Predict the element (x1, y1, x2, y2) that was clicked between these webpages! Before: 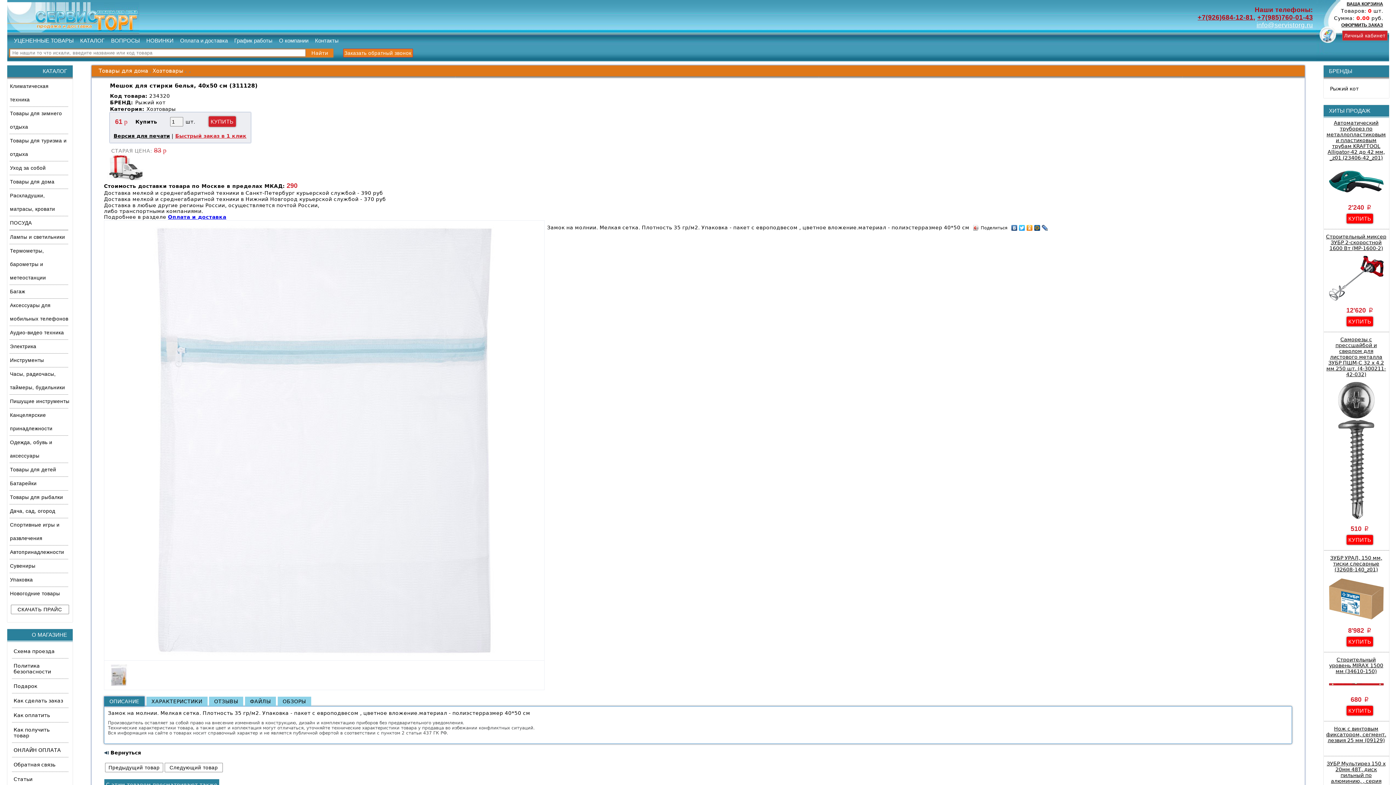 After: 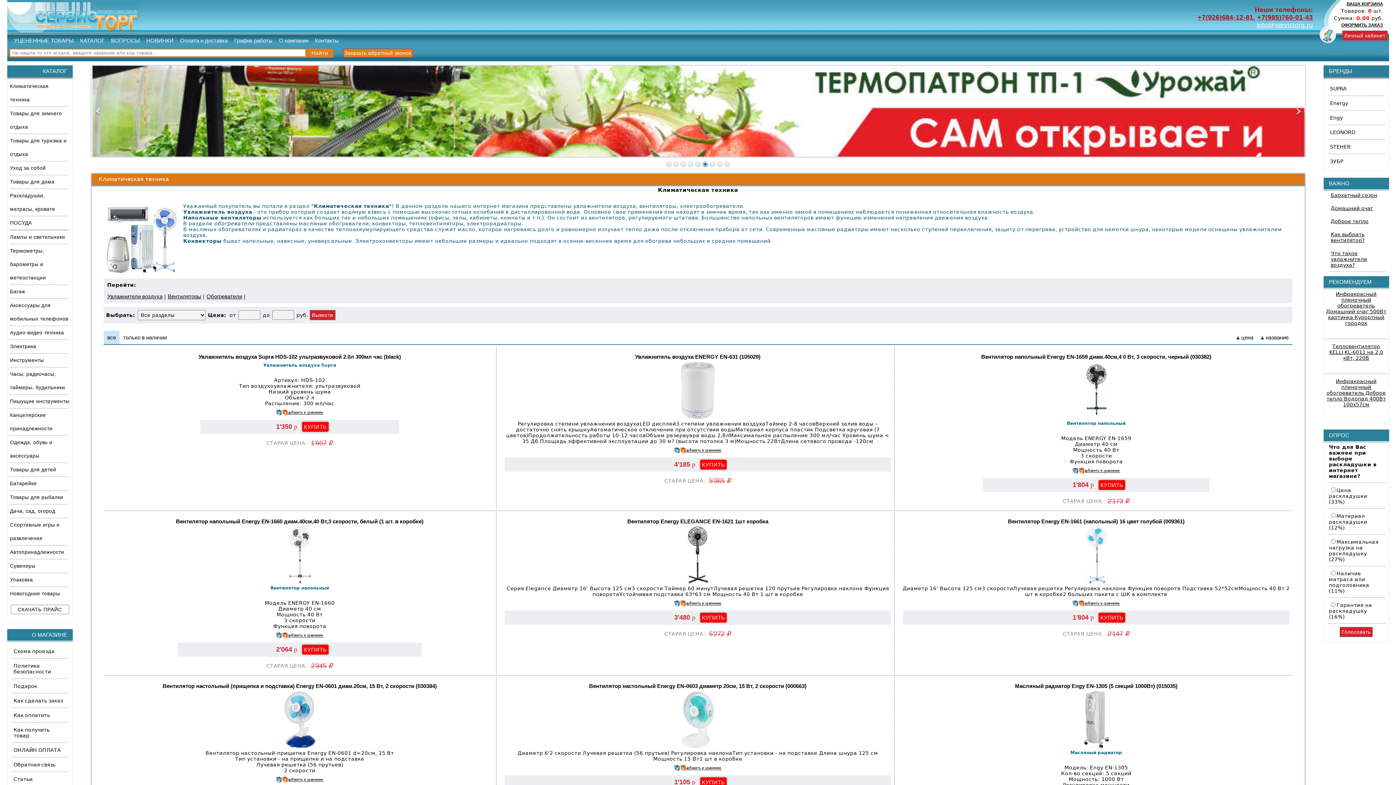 Action: bbox: (7, 79, 72, 106) label: Климатическая техника